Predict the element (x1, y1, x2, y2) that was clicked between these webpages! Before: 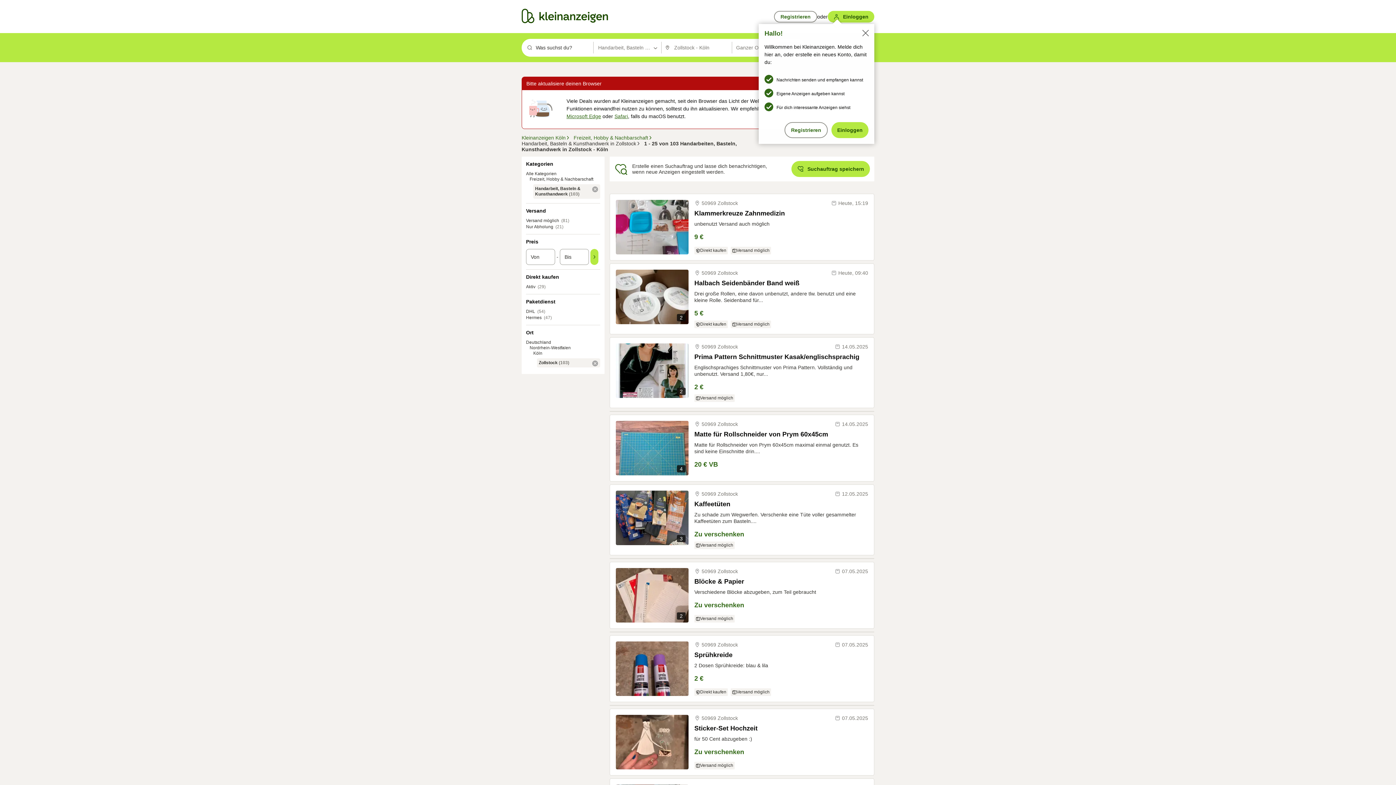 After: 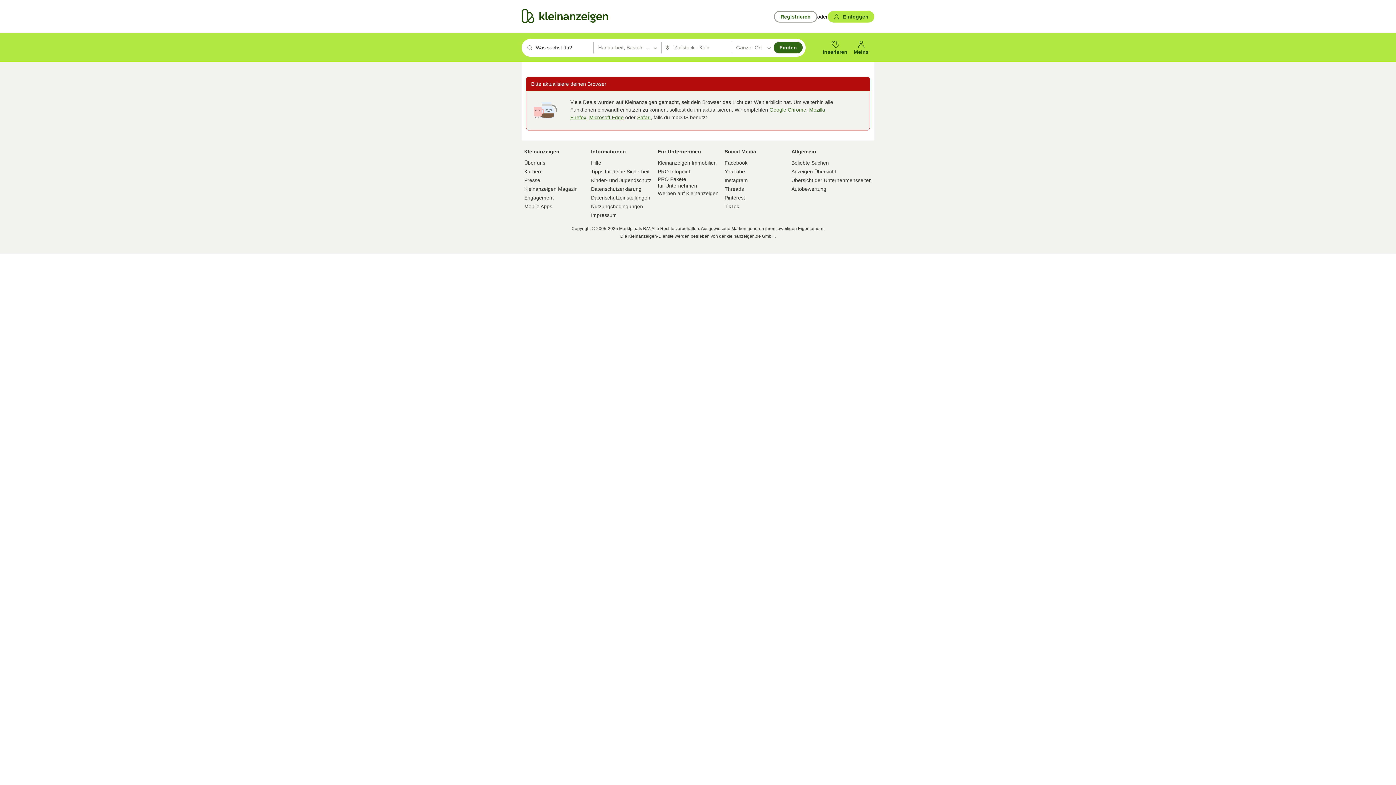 Action: bbox: (774, 10, 817, 22) label: Registrieren